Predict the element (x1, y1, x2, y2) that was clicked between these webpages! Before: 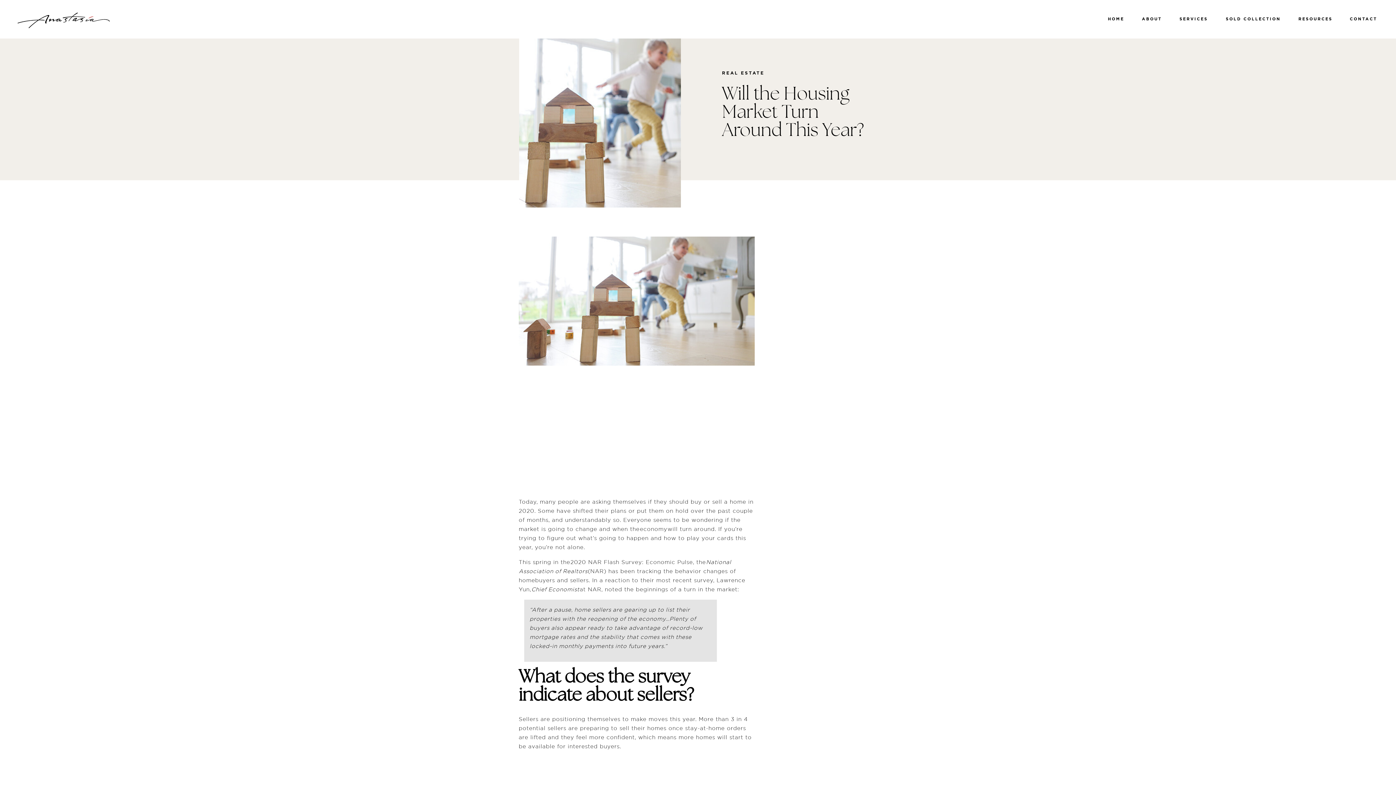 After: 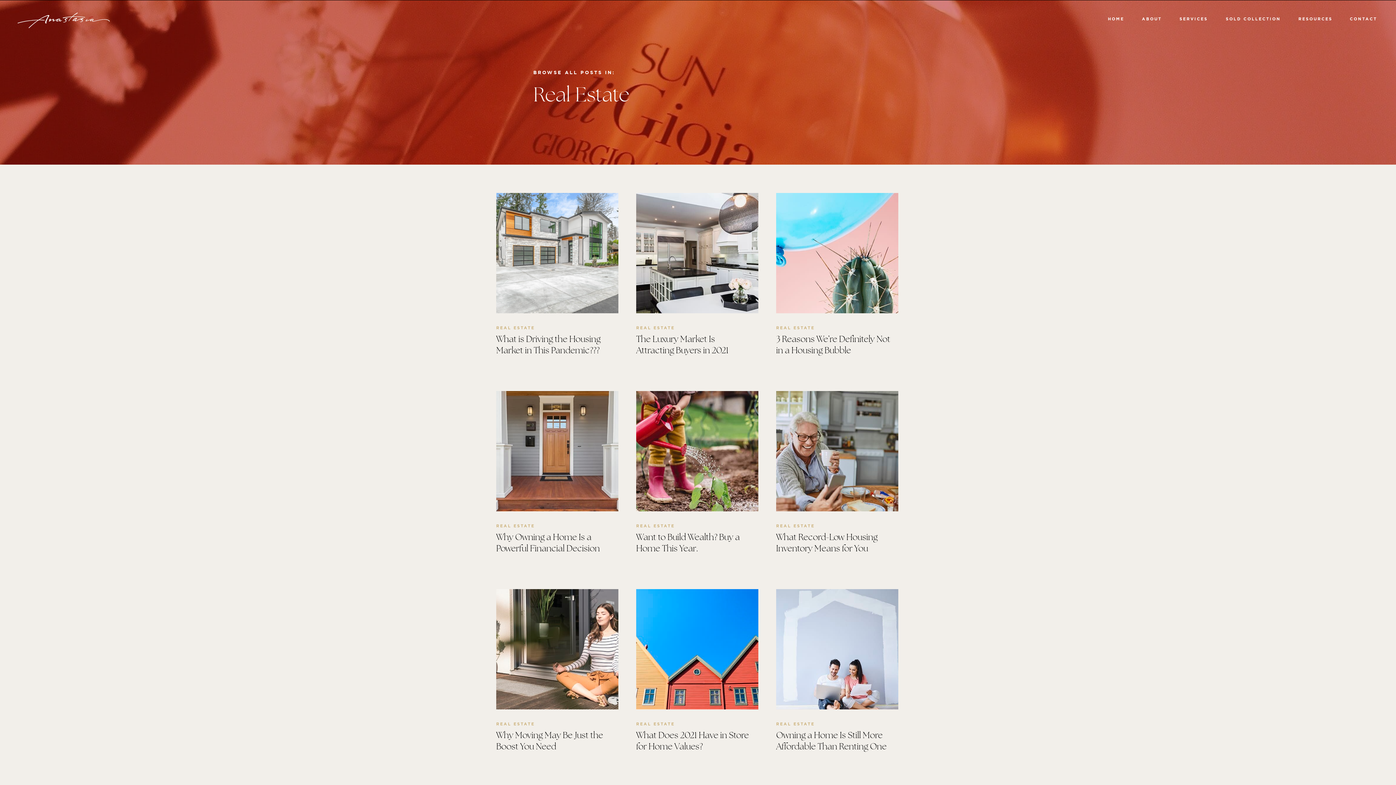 Action: label: REAL ESTATE bbox: (722, 70, 764, 76)